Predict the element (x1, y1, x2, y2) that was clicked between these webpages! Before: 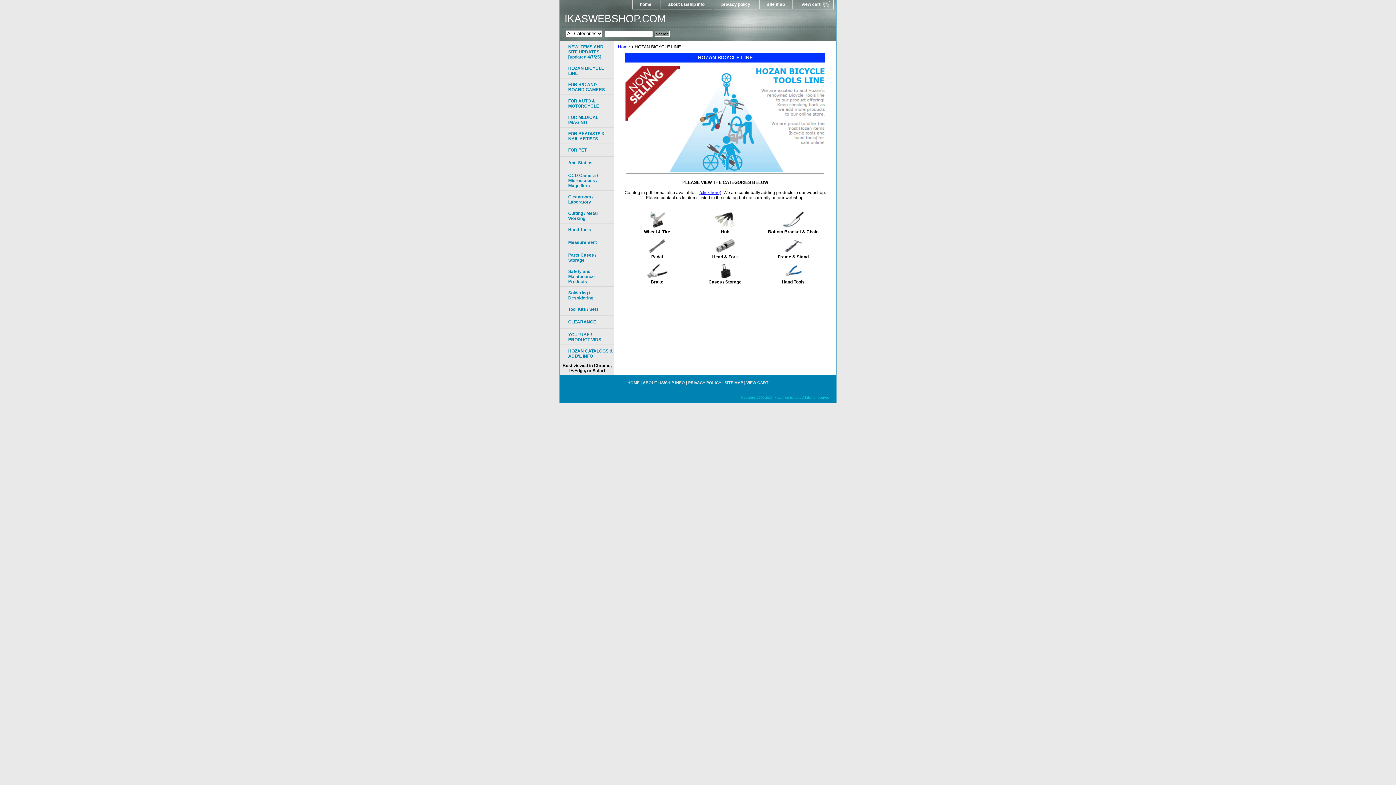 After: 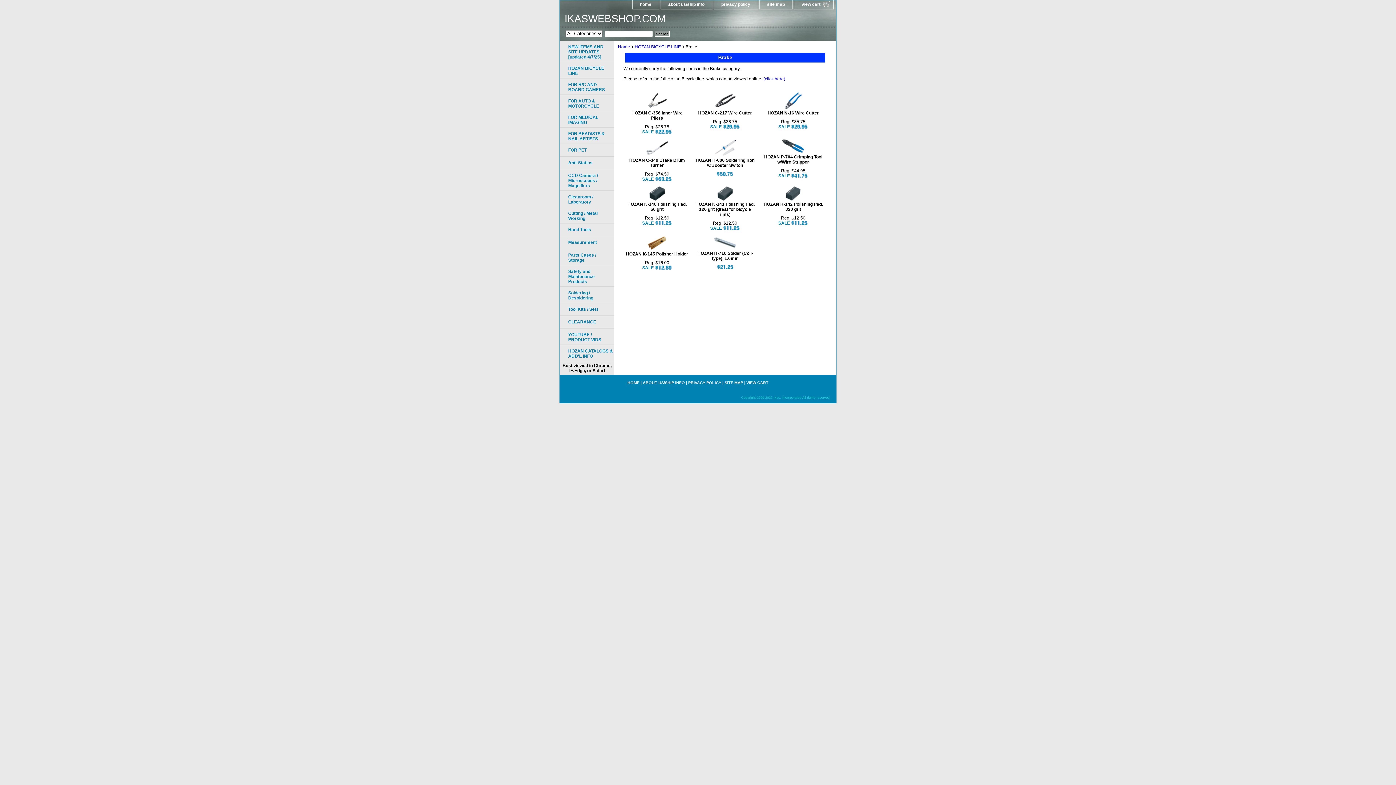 Action: bbox: (646, 274, 668, 279)